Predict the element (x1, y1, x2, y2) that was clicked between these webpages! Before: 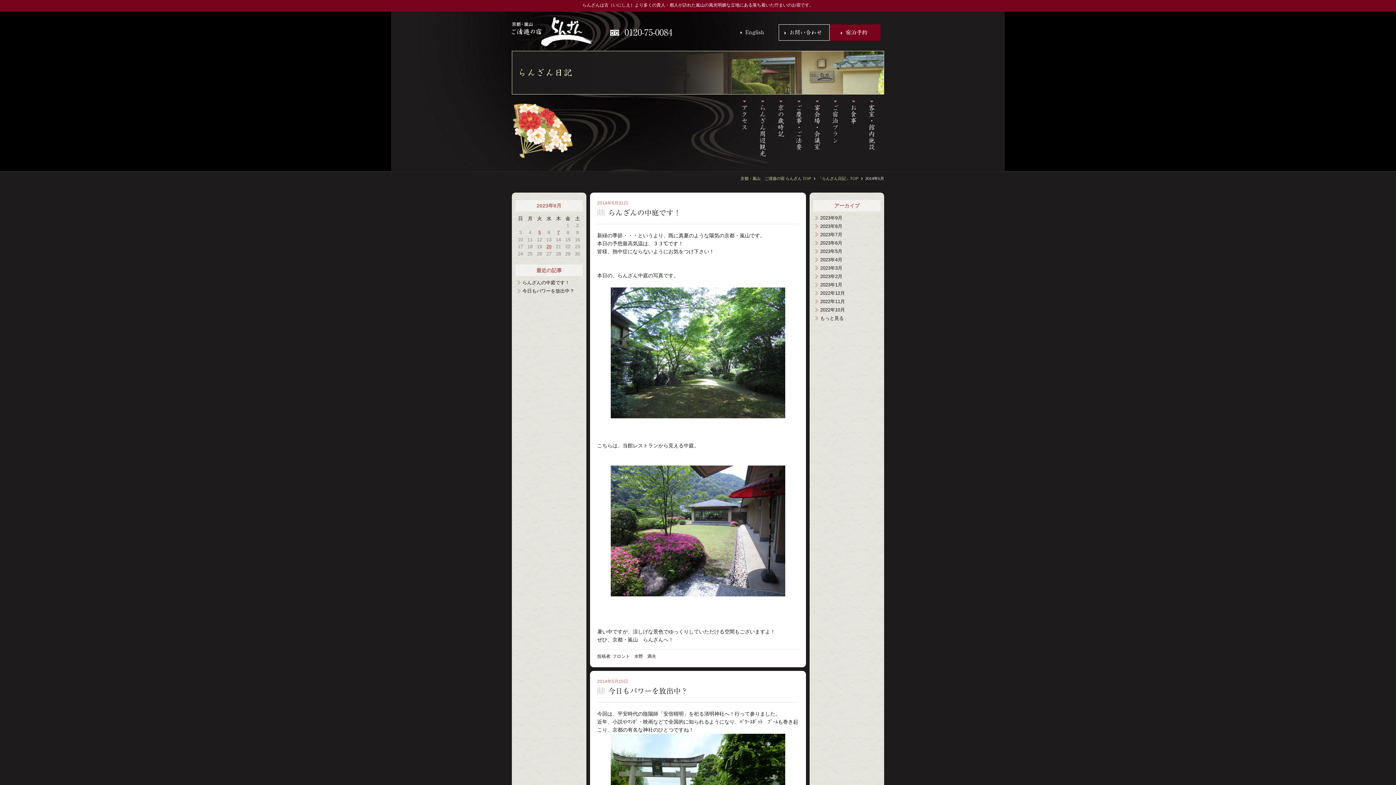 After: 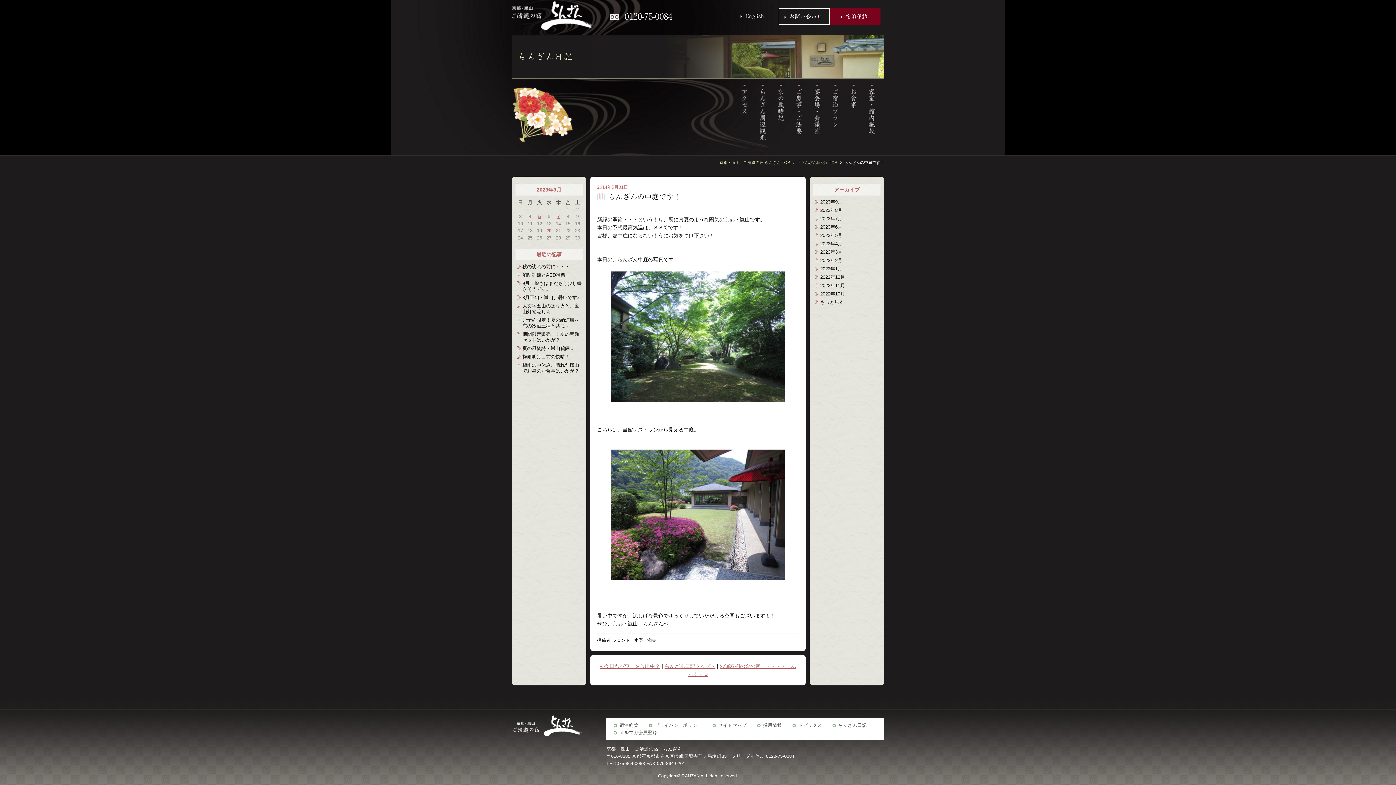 Action: label: らんざんの中庭です！ bbox: (522, 279, 569, 285)